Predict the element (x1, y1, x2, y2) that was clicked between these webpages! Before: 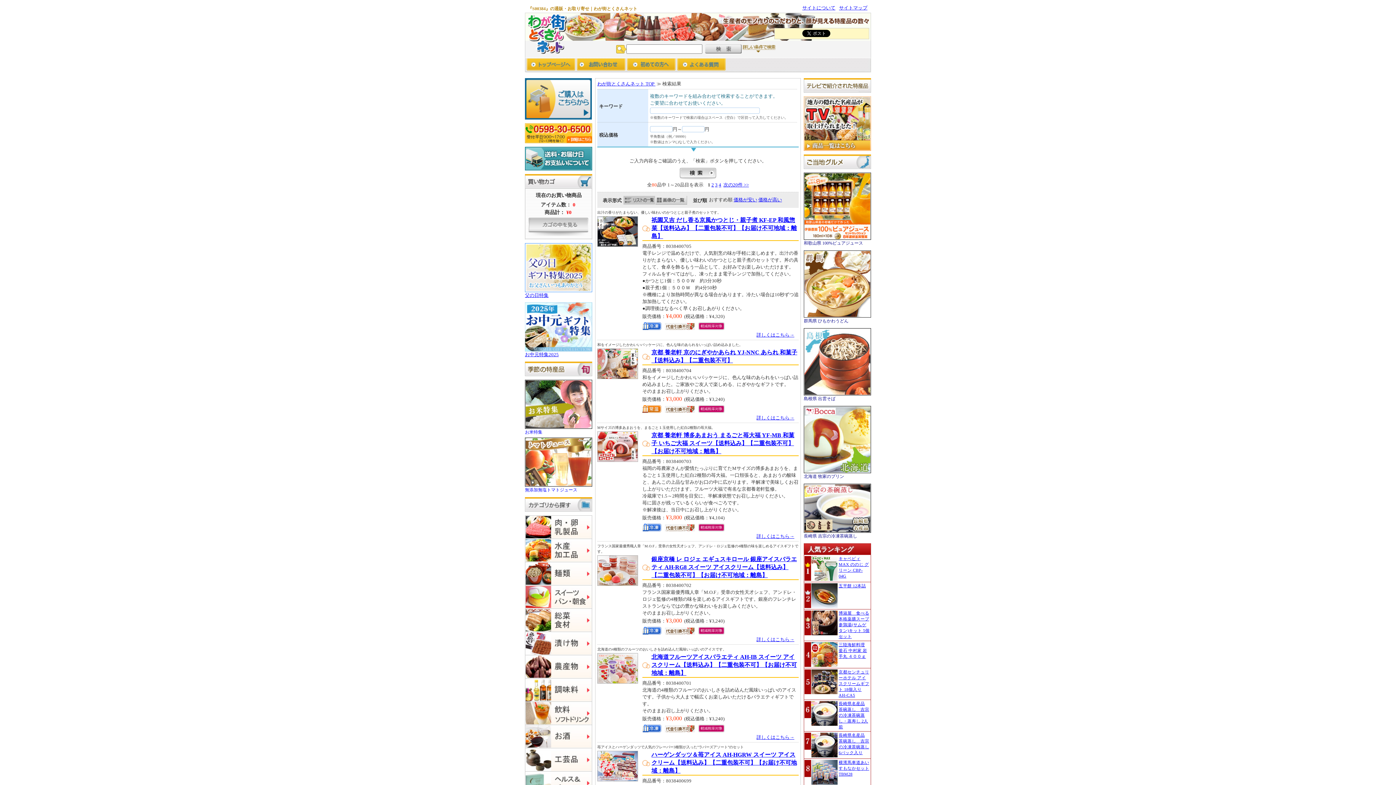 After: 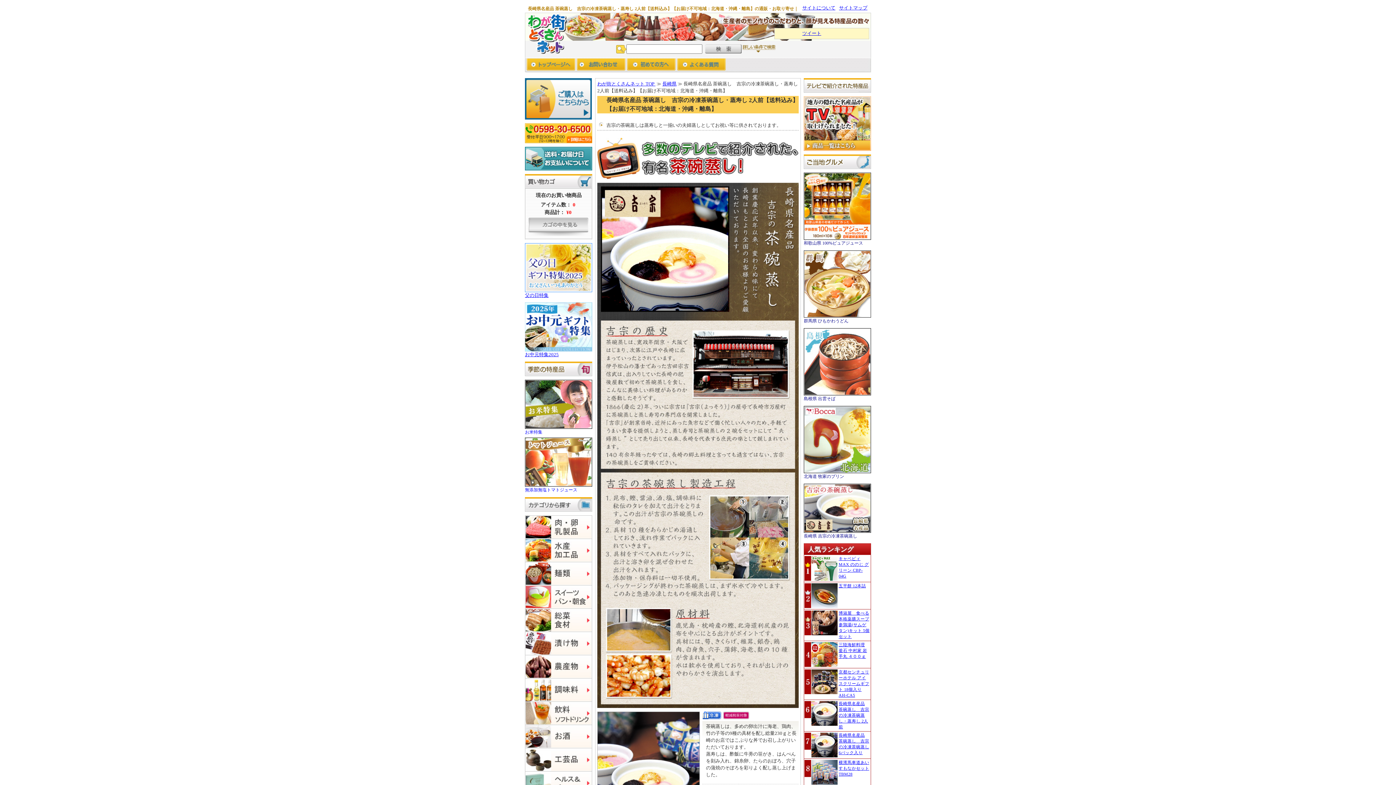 Action: bbox: (838, 701, 869, 729) label: 長崎県名産品 茶碗蒸し　吉宗の冷凍茶碗蒸し・蒸寿し 2人前